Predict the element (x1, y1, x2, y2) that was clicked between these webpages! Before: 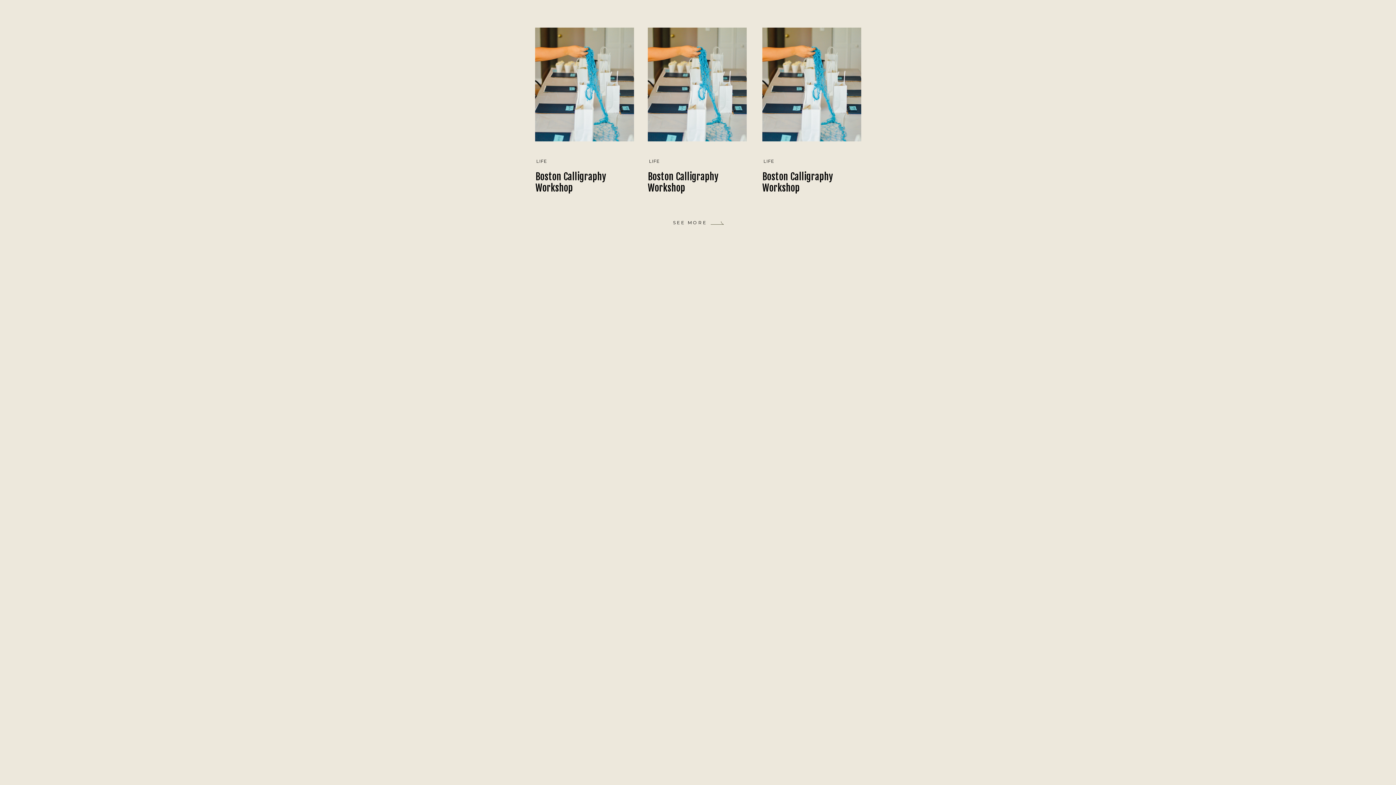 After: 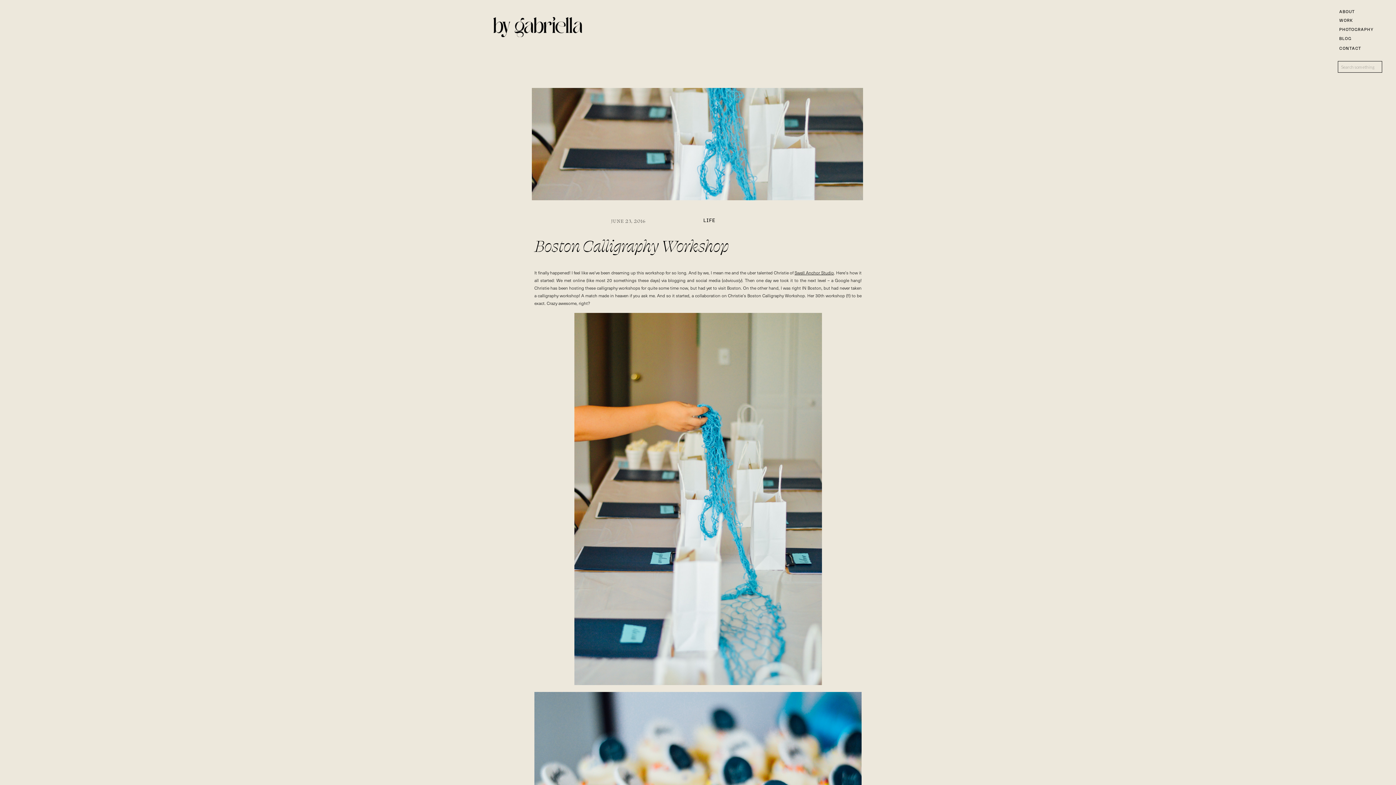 Action: bbox: (535, 27, 634, 141)